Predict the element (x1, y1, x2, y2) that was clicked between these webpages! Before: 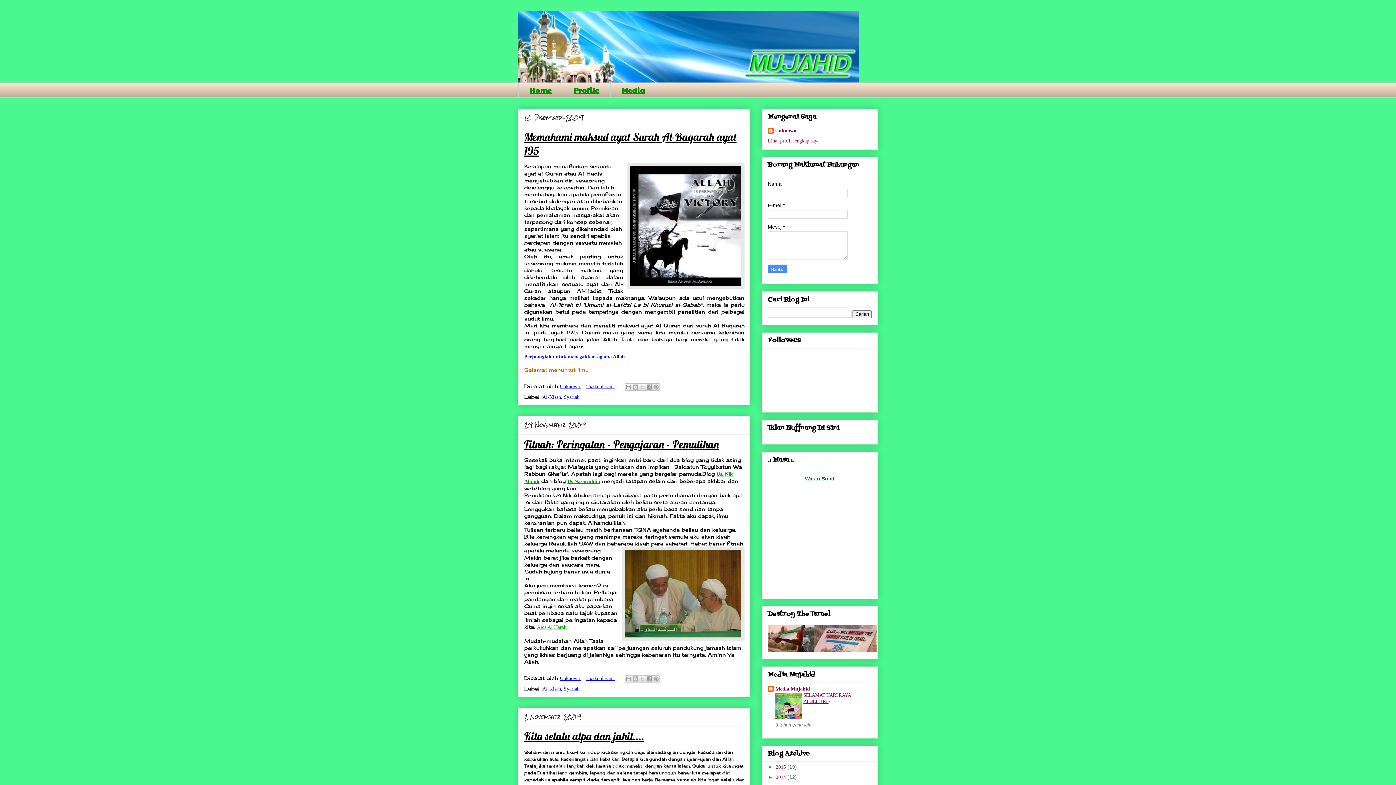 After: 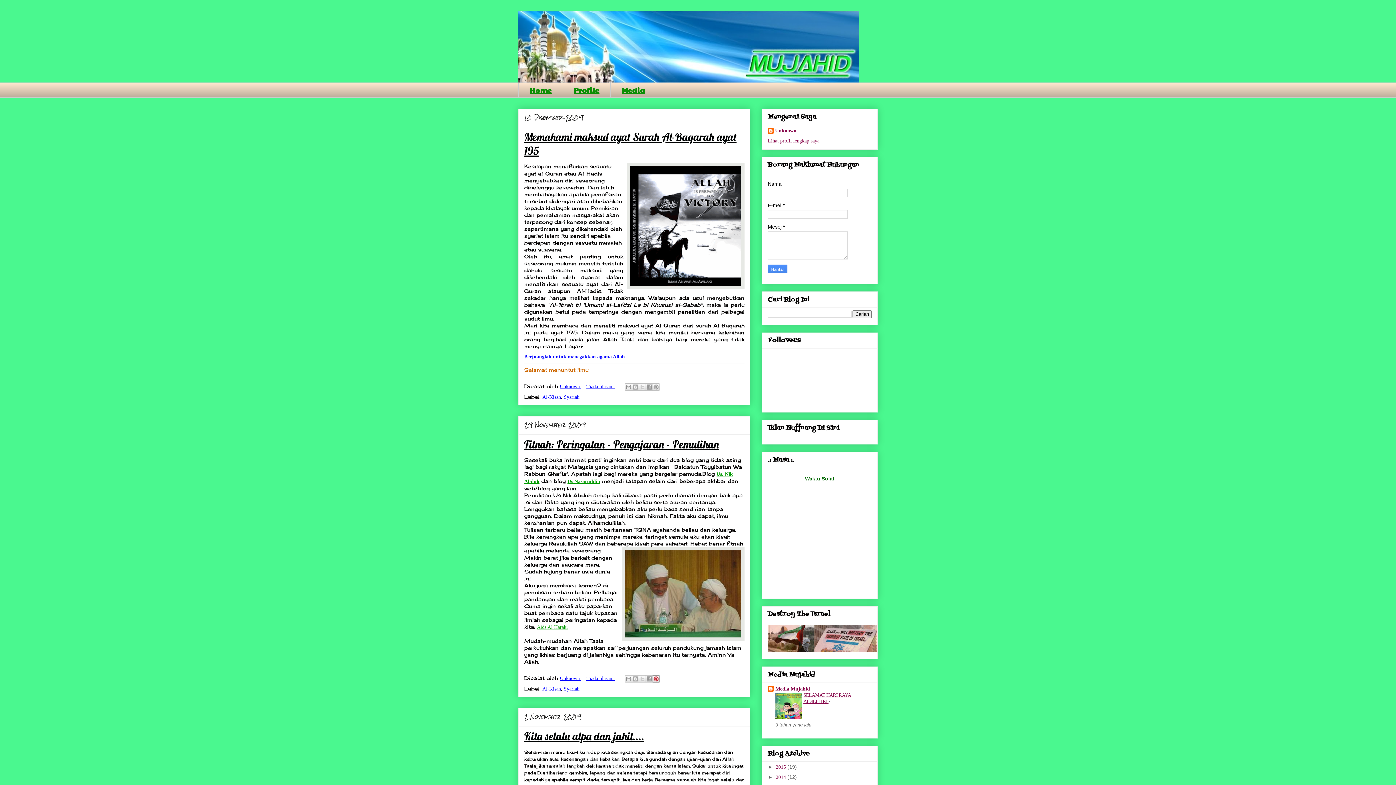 Action: bbox: (652, 675, 660, 682) label: Kongsi ke Pinterest